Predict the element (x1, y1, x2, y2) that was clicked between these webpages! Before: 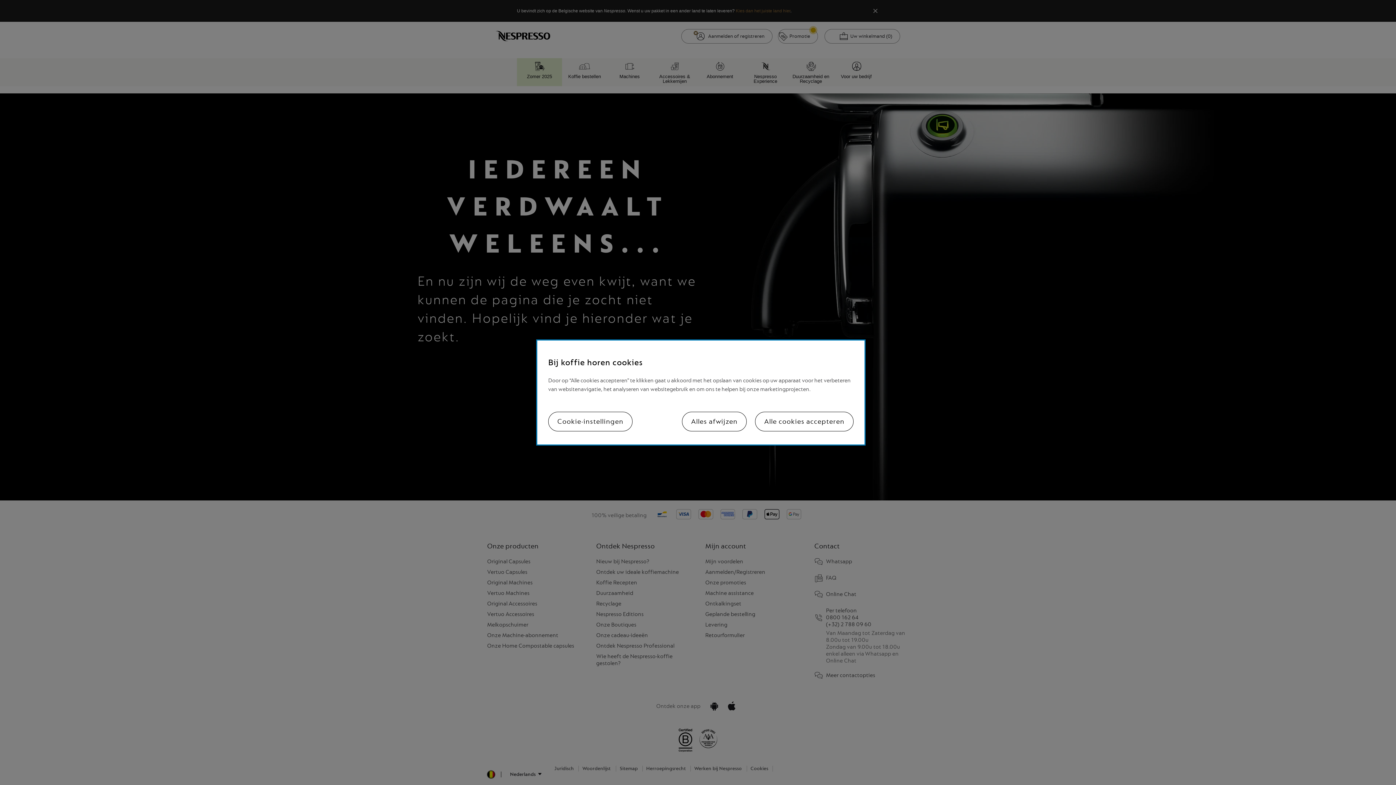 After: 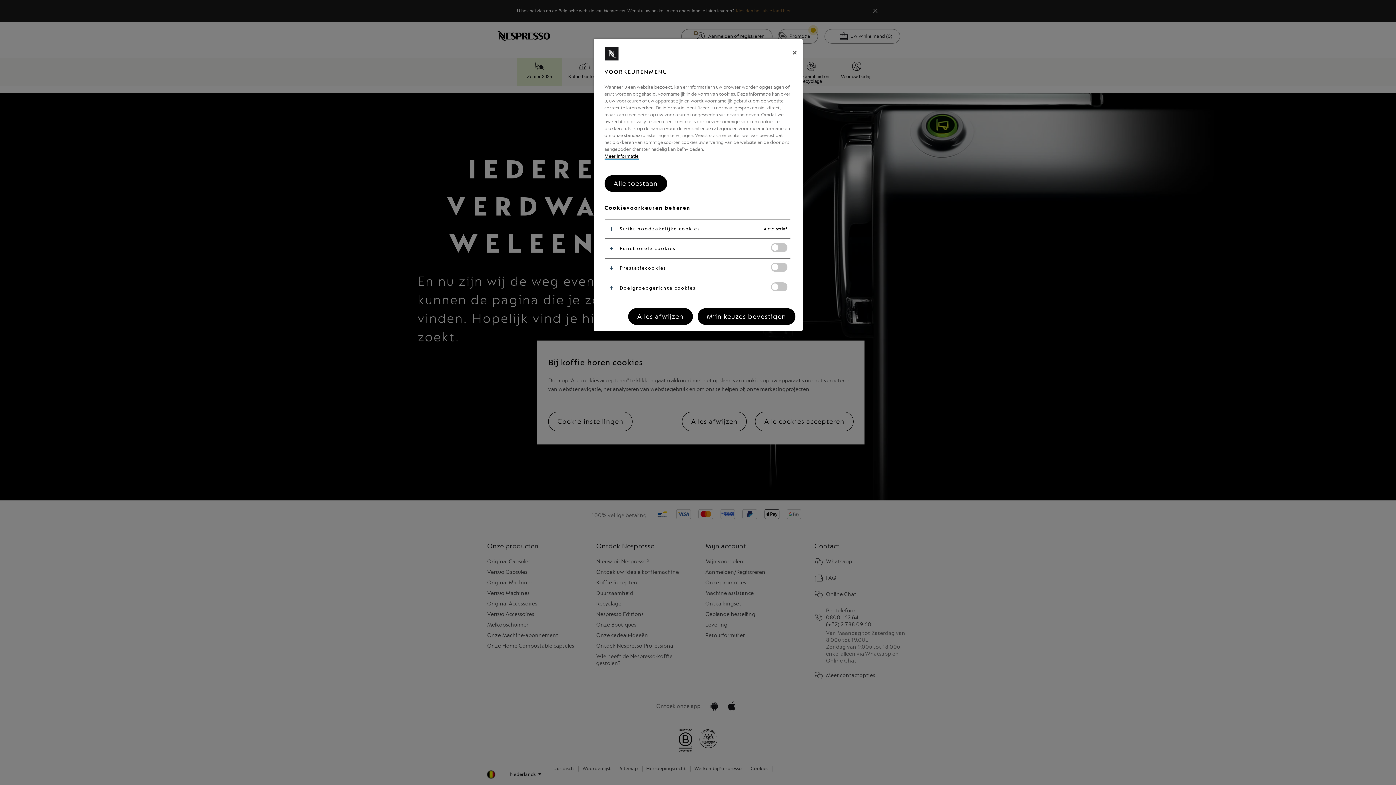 Action: label: Cookie-instellingen bbox: (548, 412, 632, 431)